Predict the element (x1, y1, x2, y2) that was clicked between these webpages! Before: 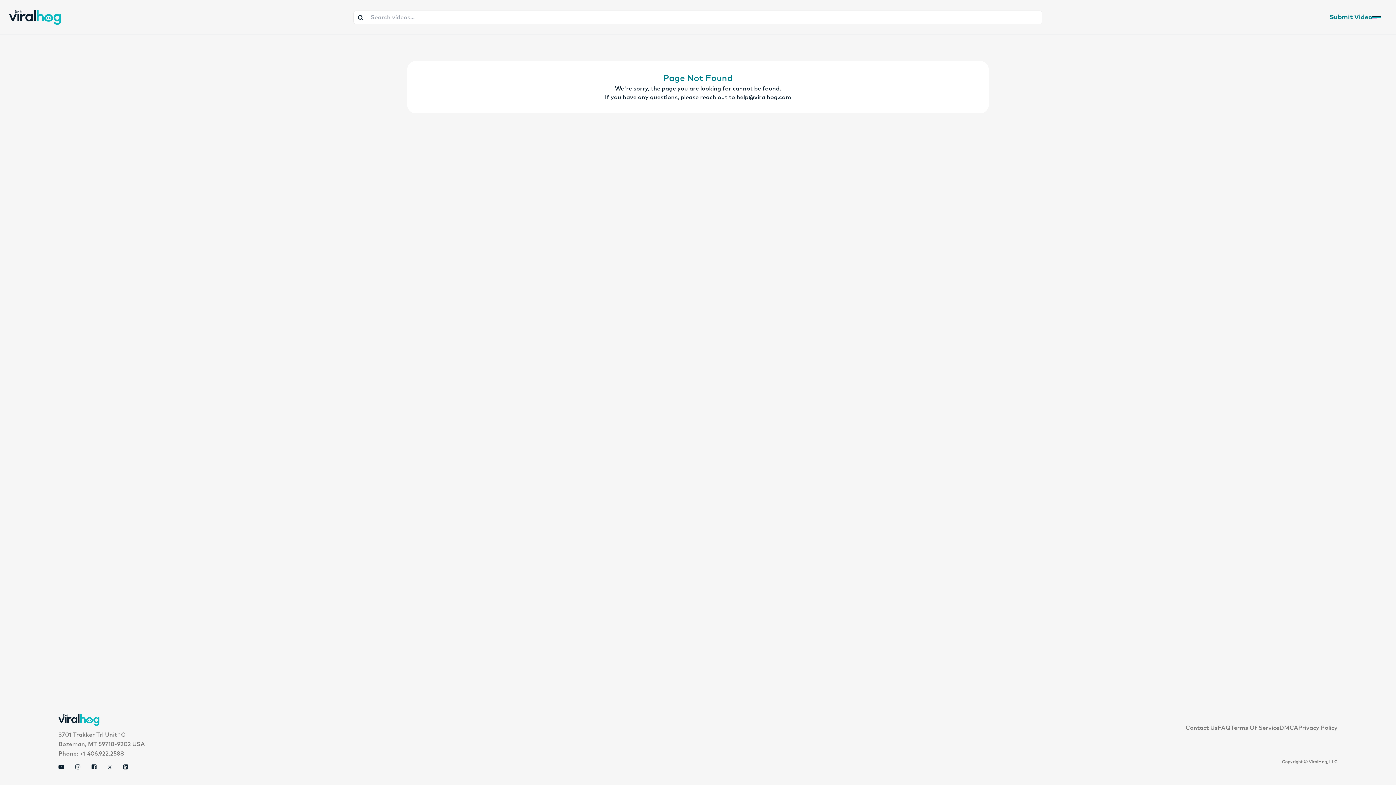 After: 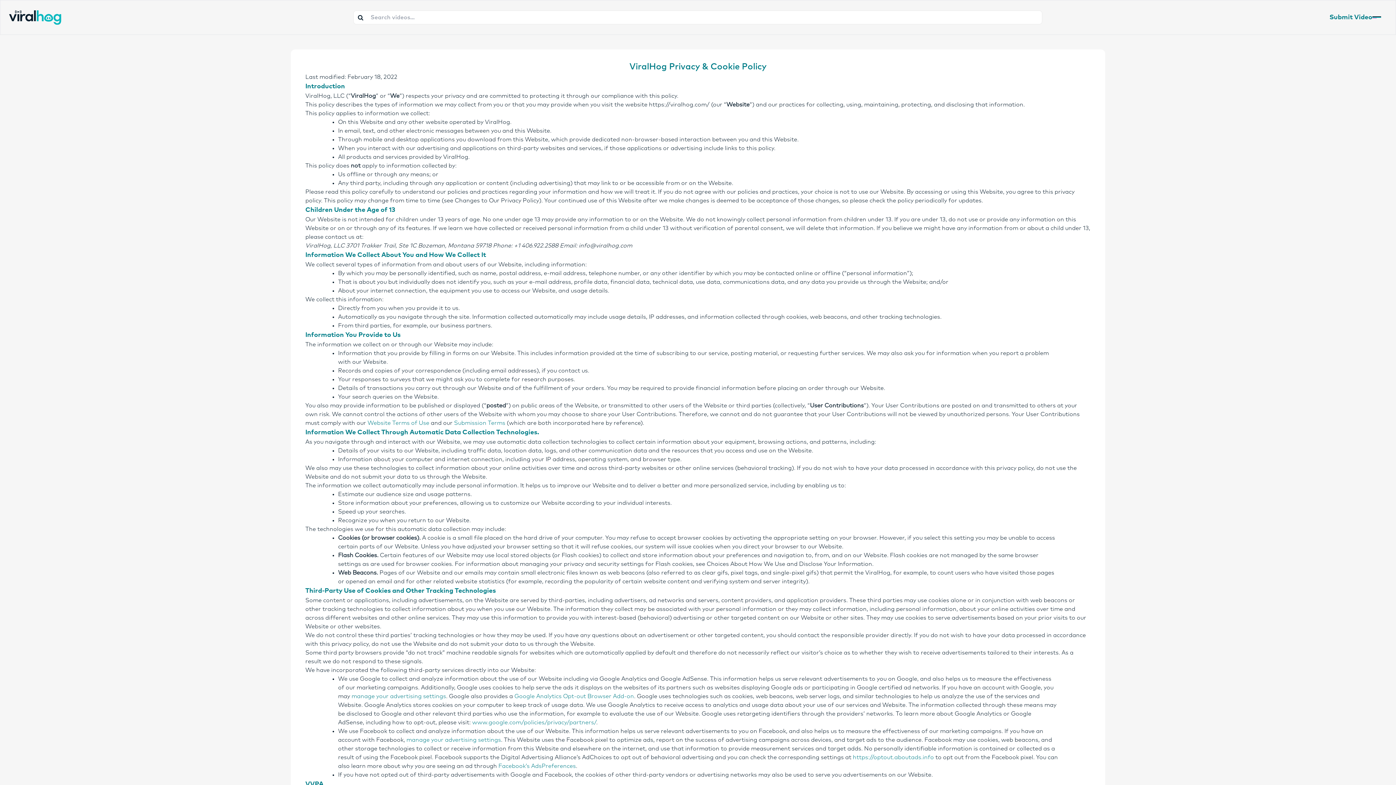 Action: label: Privacy Policy bbox: (1298, 725, 1337, 731)